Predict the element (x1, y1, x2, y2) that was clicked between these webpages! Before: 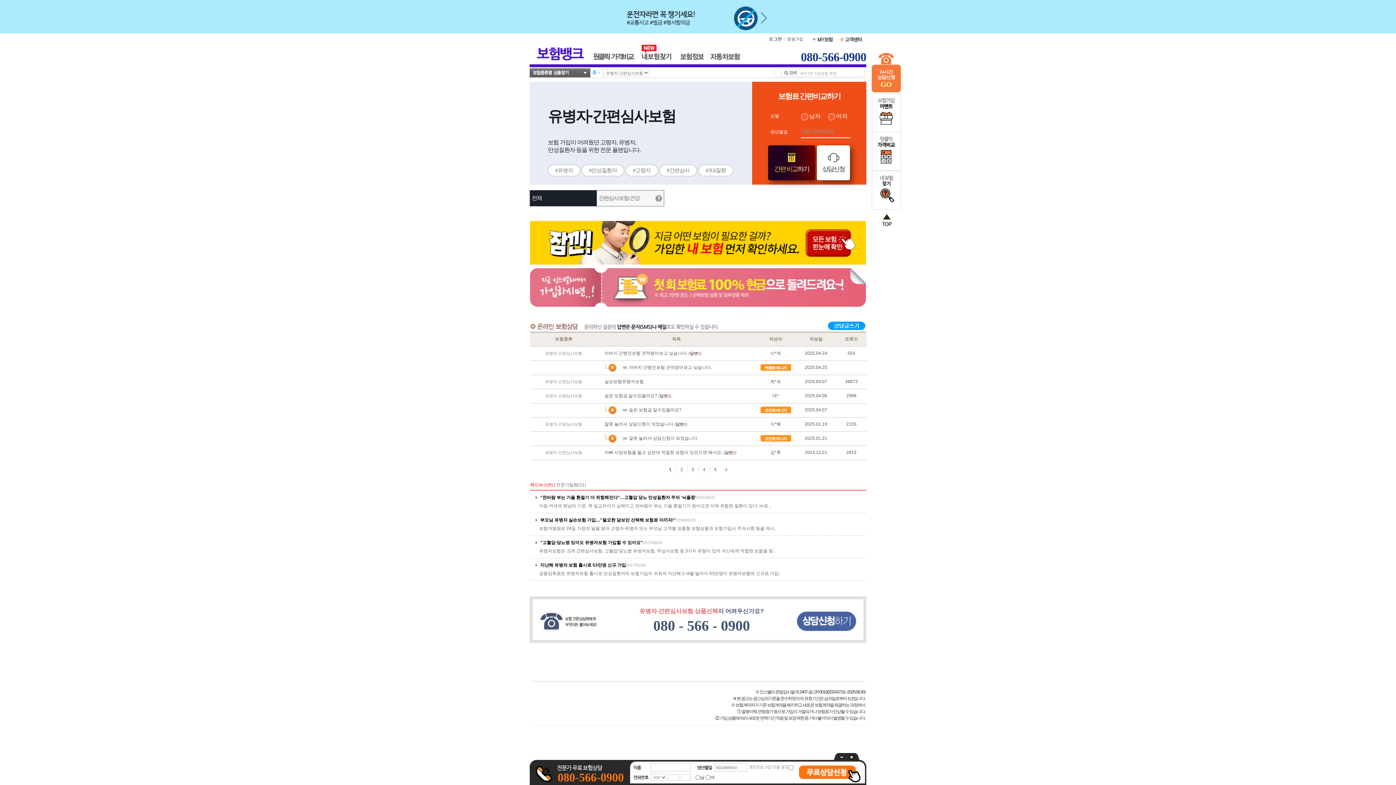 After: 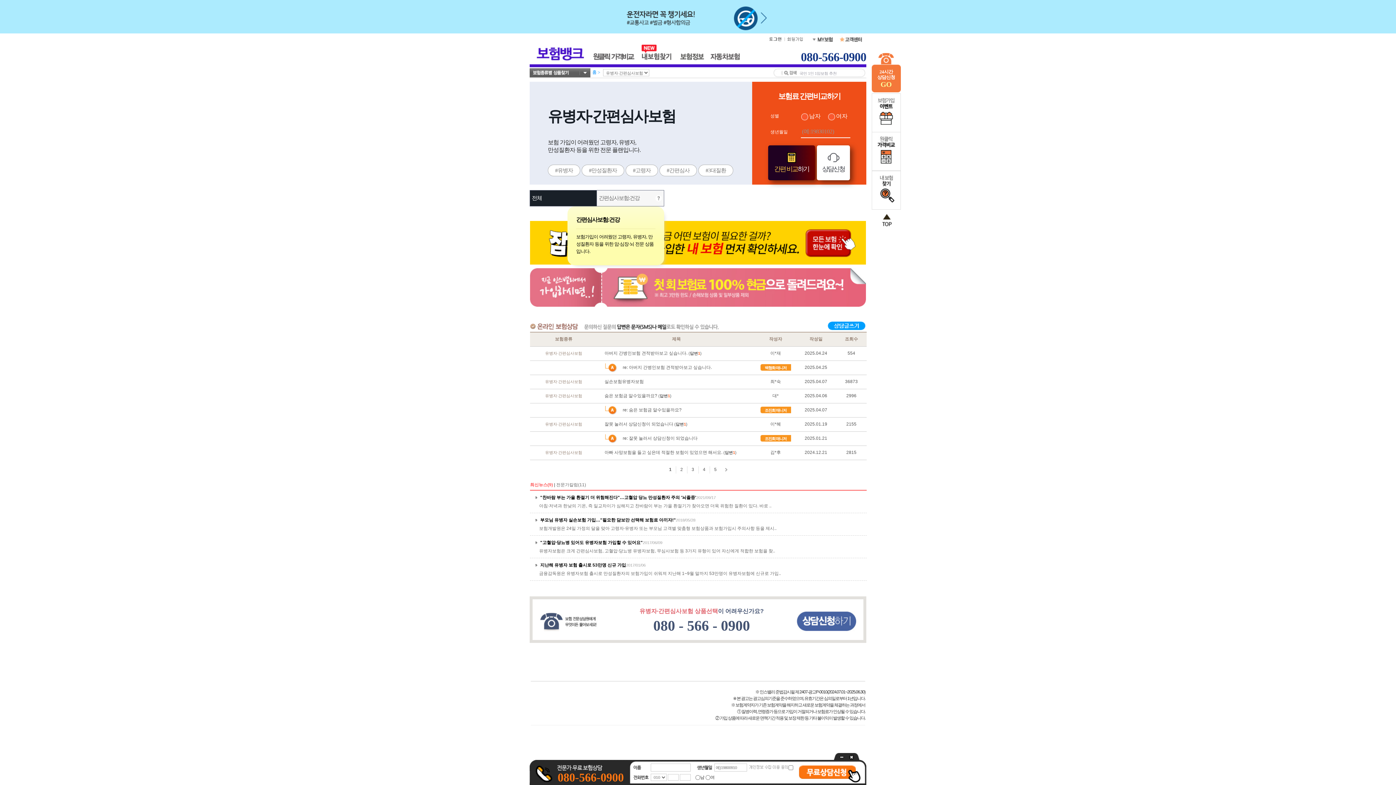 Action: bbox: (653, 190, 662, 201)